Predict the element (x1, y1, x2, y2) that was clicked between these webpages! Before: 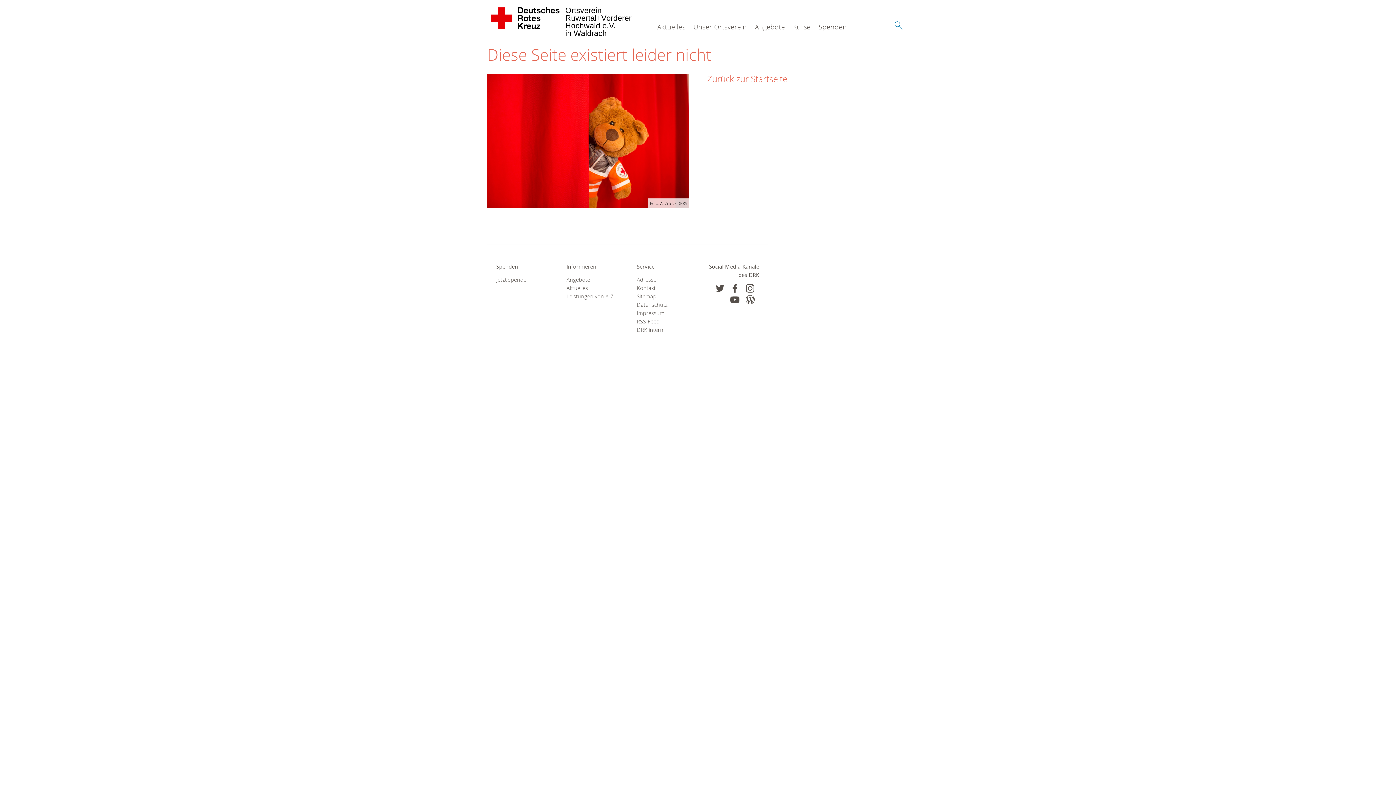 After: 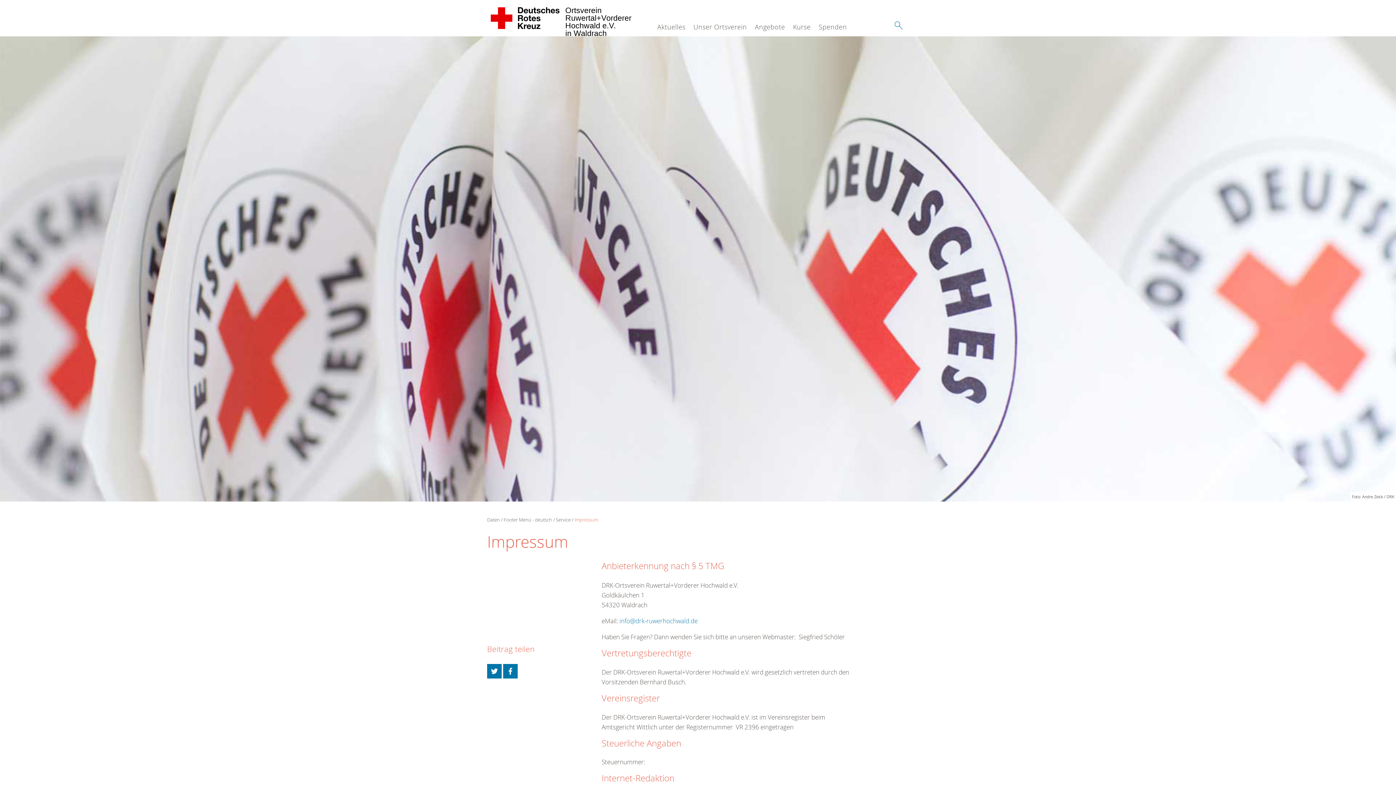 Action: bbox: (636, 309, 689, 317) label: Impressum